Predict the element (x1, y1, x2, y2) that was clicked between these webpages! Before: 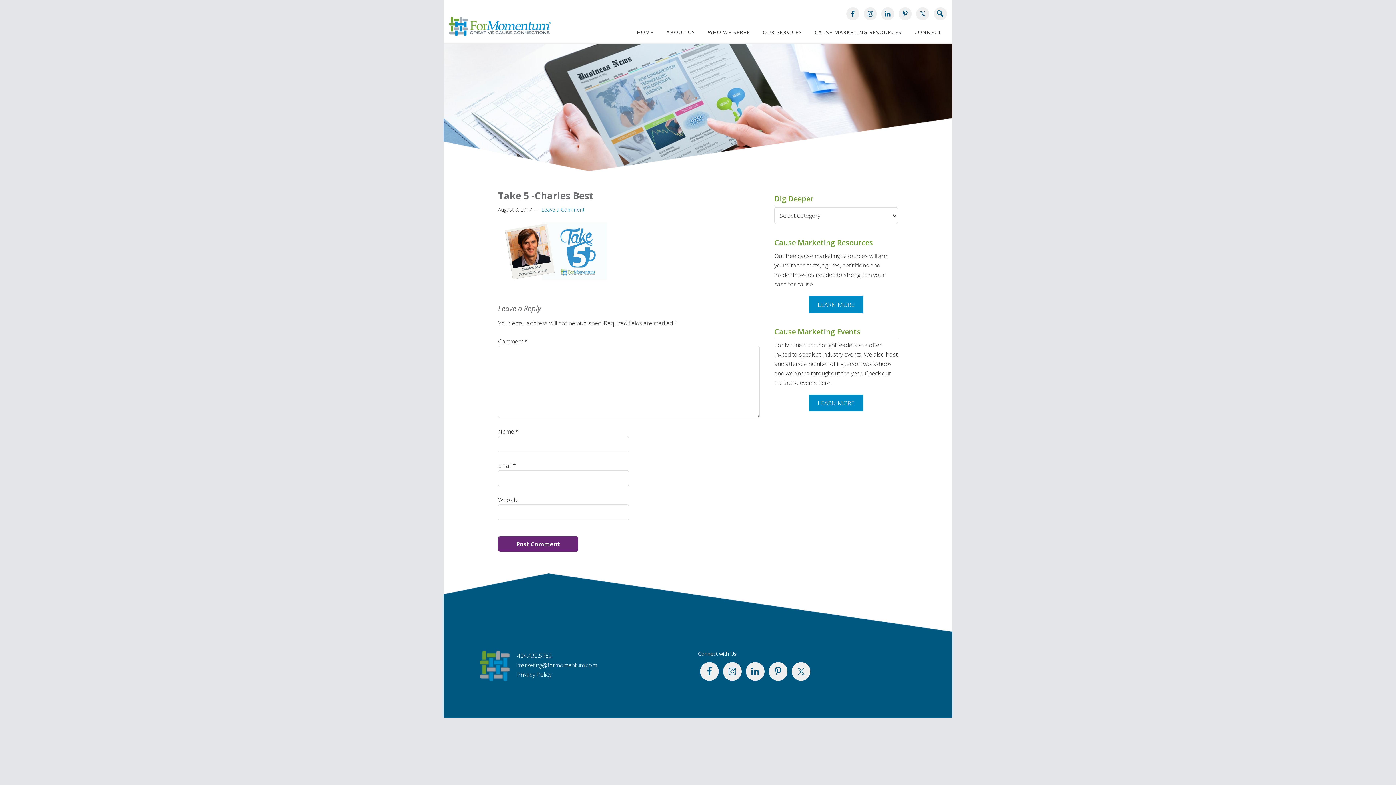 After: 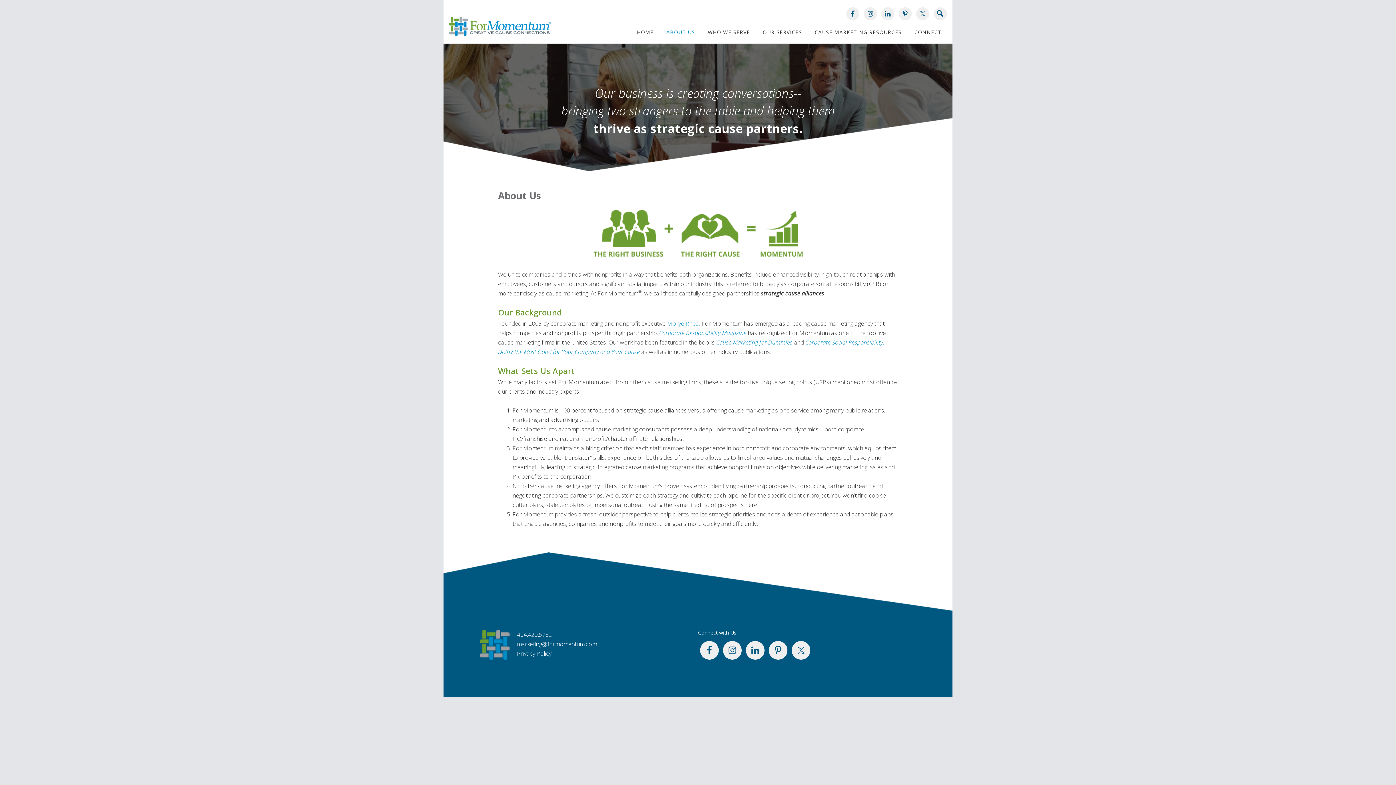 Action: bbox: (661, 24, 700, 39) label: ABOUT US